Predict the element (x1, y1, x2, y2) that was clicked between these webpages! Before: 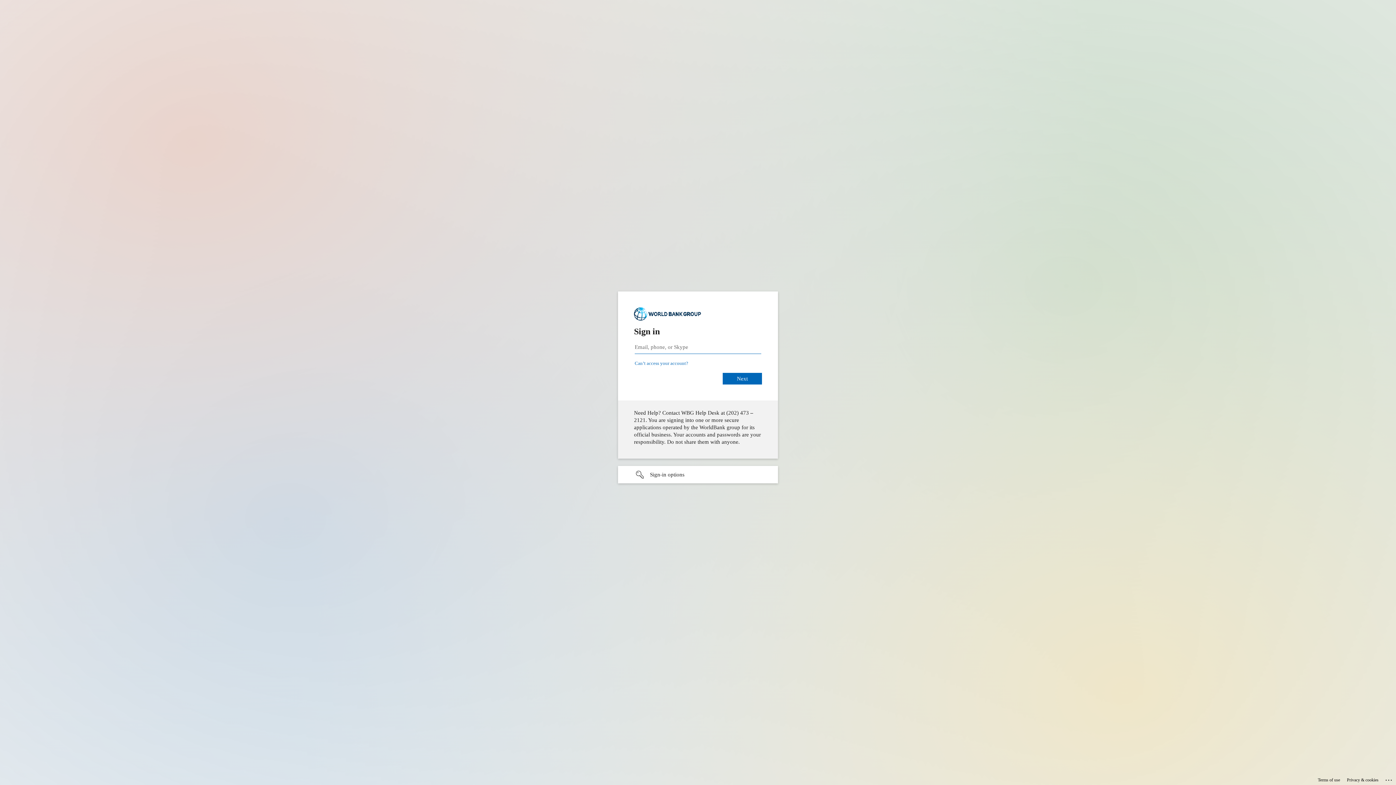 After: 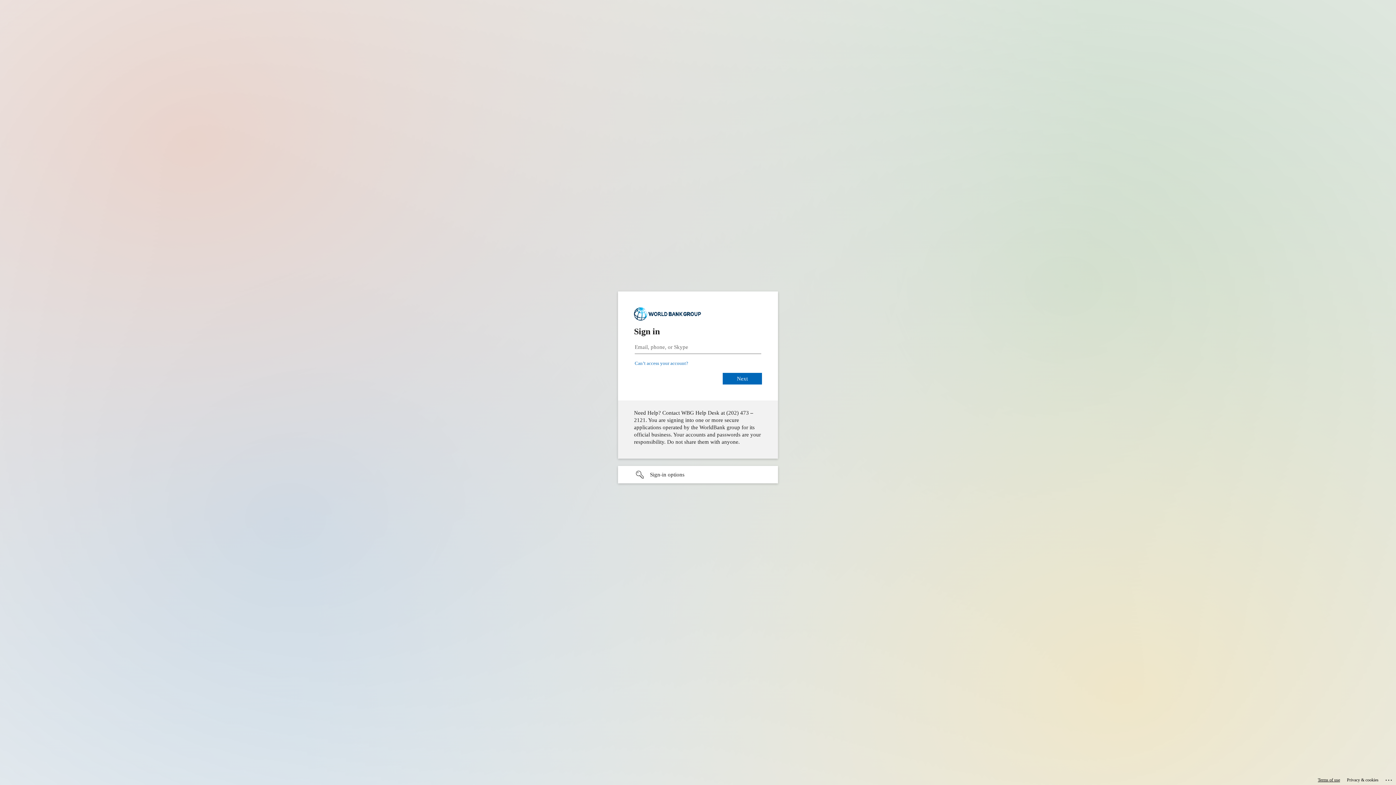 Action: label: Terms of use bbox: (1318, 775, 1340, 785)